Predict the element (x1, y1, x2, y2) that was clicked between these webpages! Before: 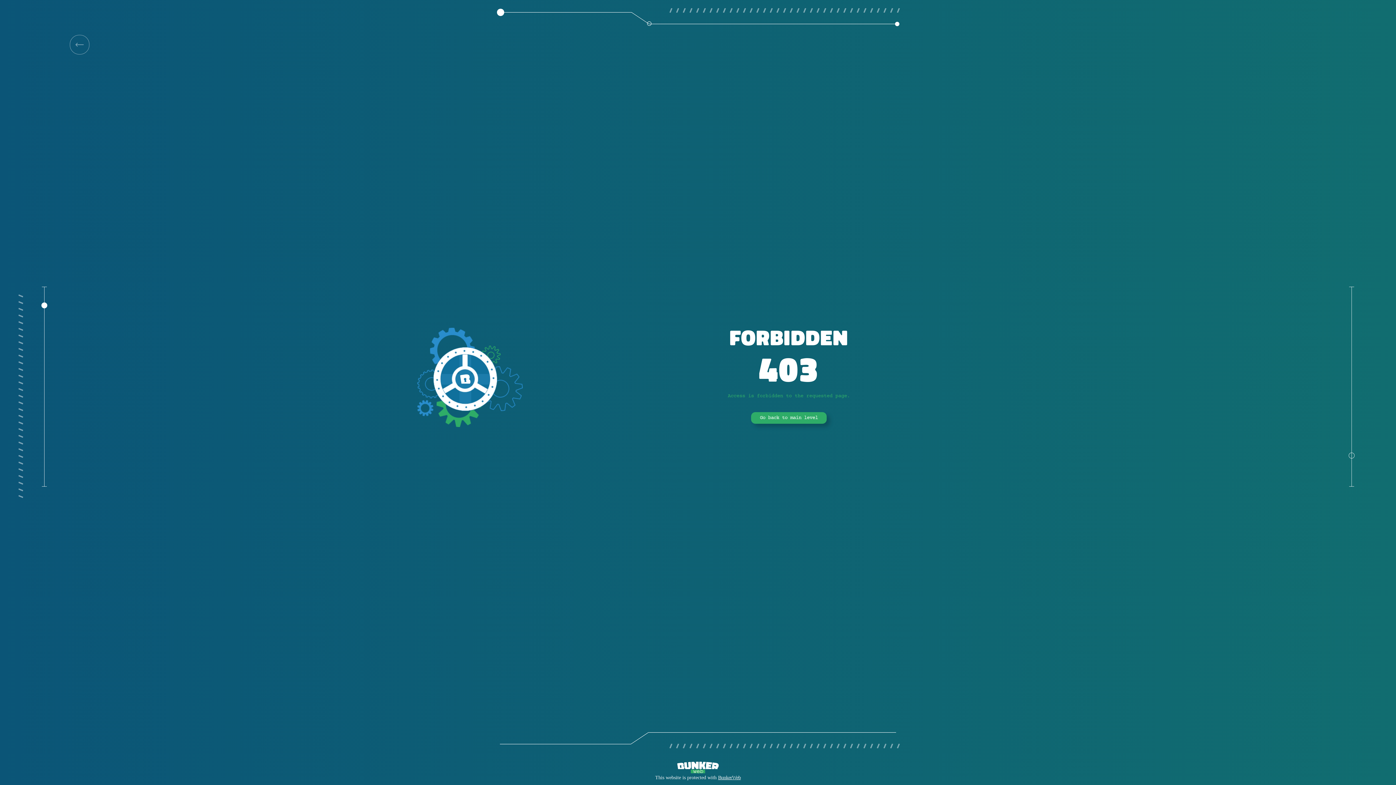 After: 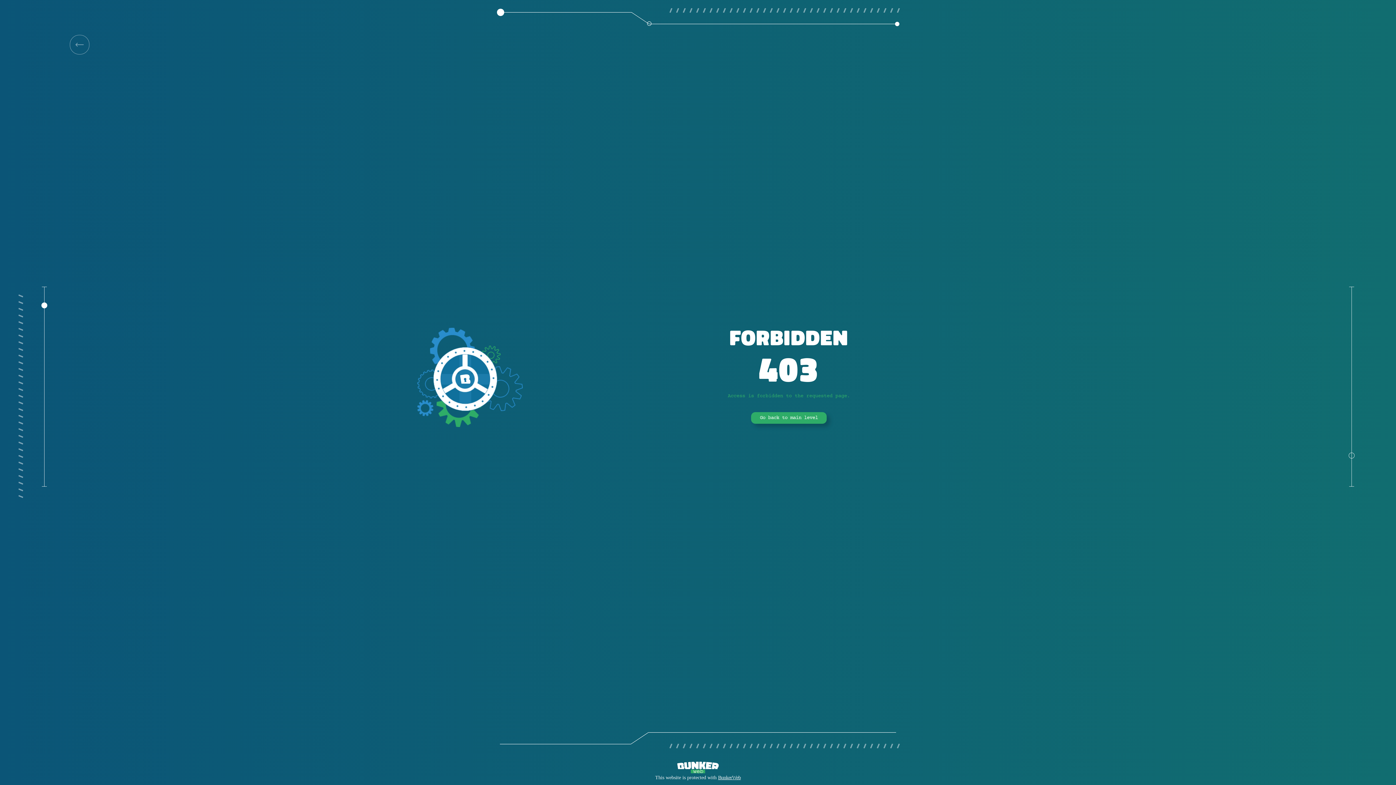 Action: bbox: (69, 34, 89, 54)